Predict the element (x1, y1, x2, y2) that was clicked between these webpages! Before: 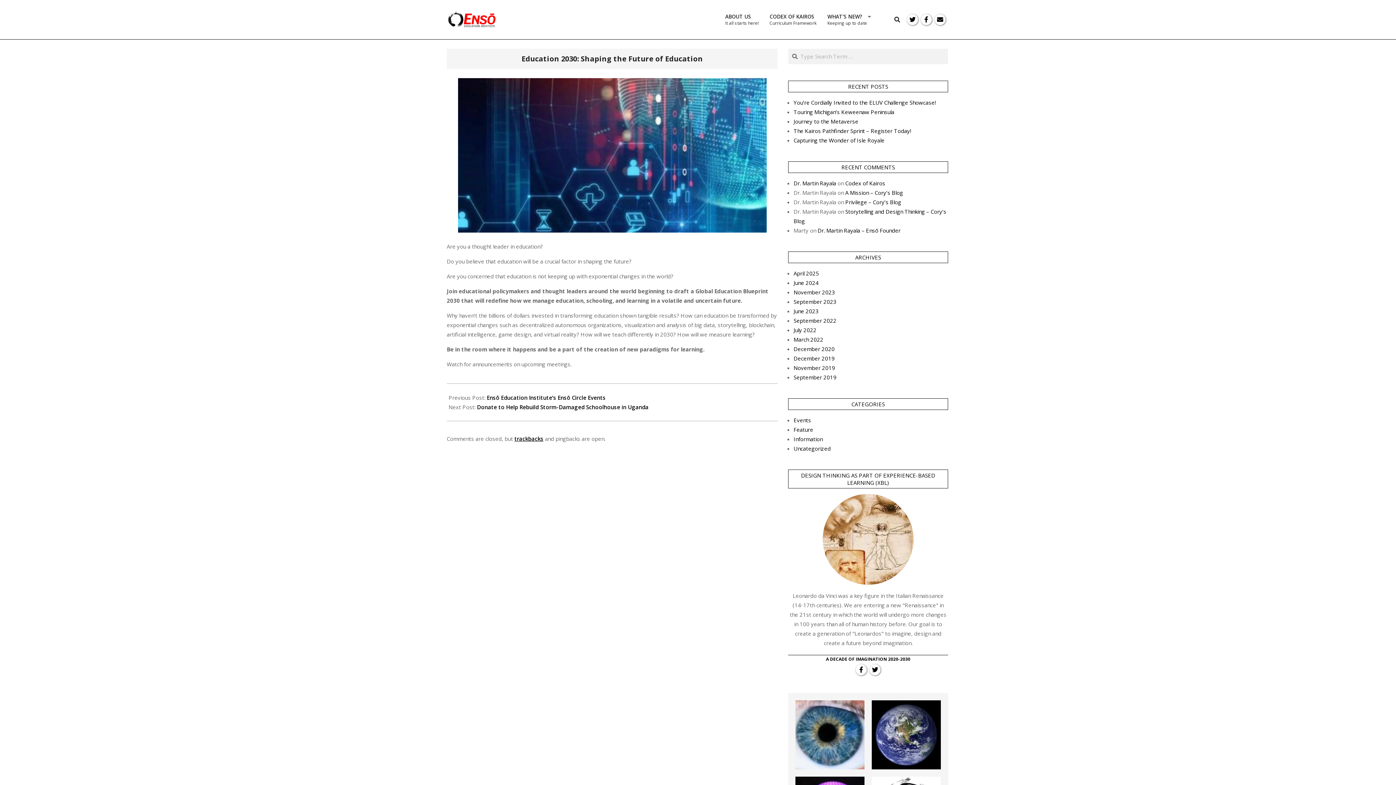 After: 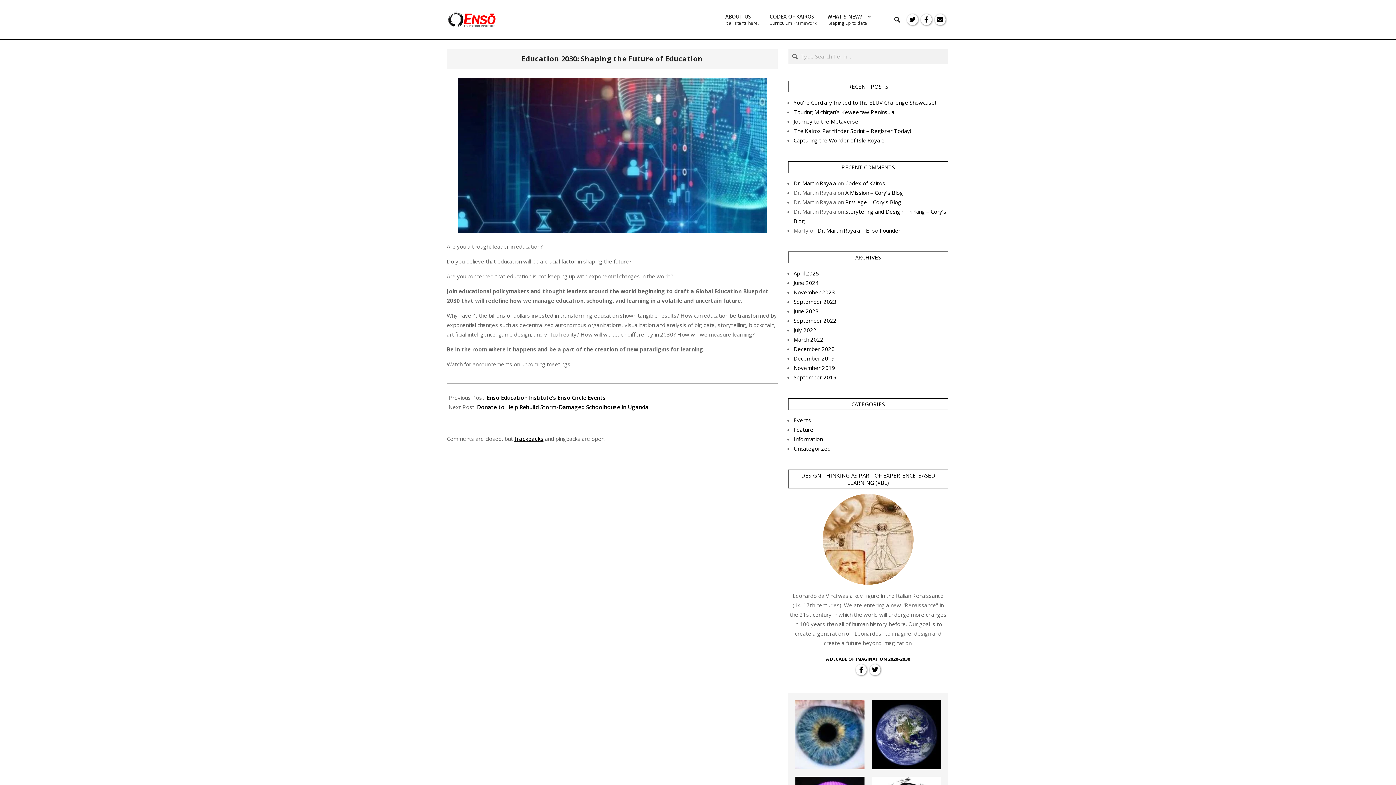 Action: bbox: (514, 435, 543, 442) label: trackbacks